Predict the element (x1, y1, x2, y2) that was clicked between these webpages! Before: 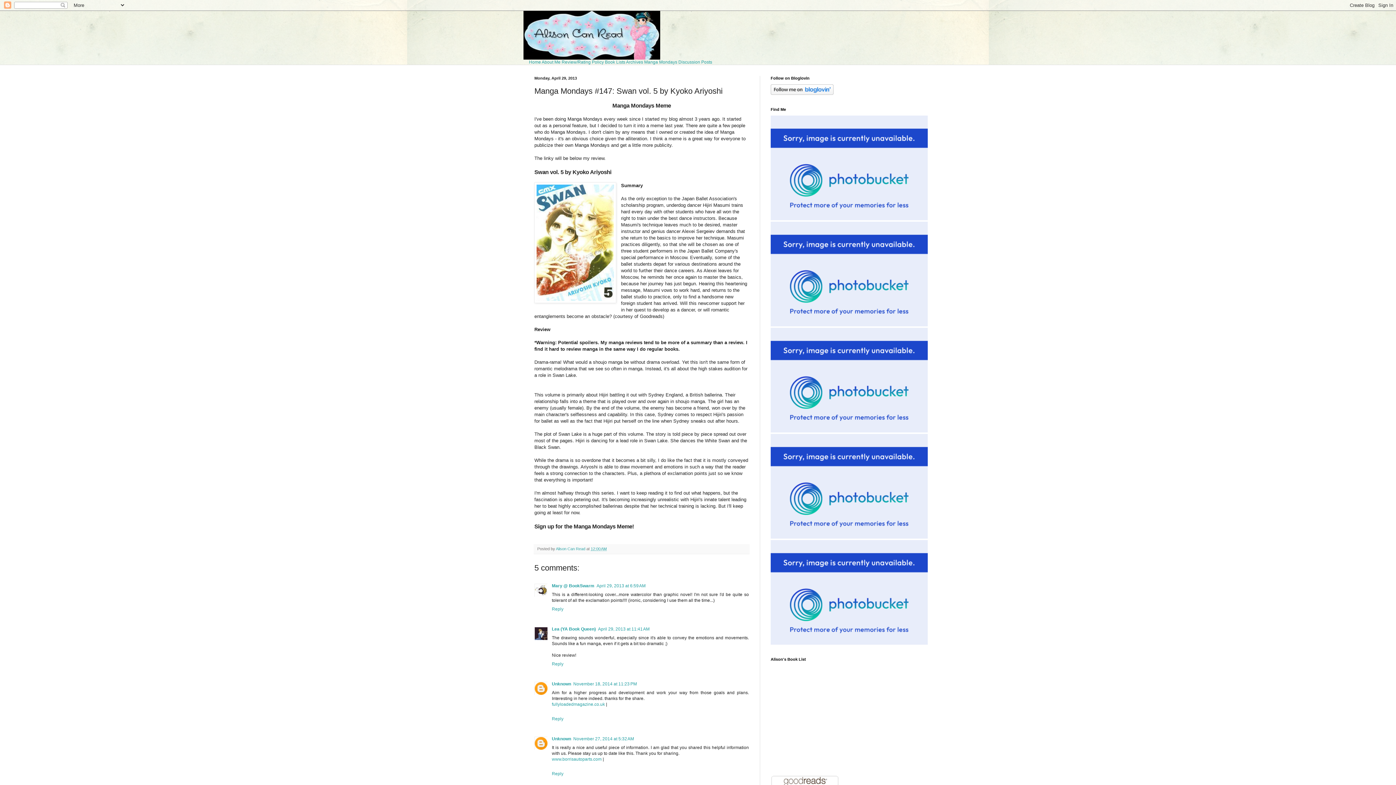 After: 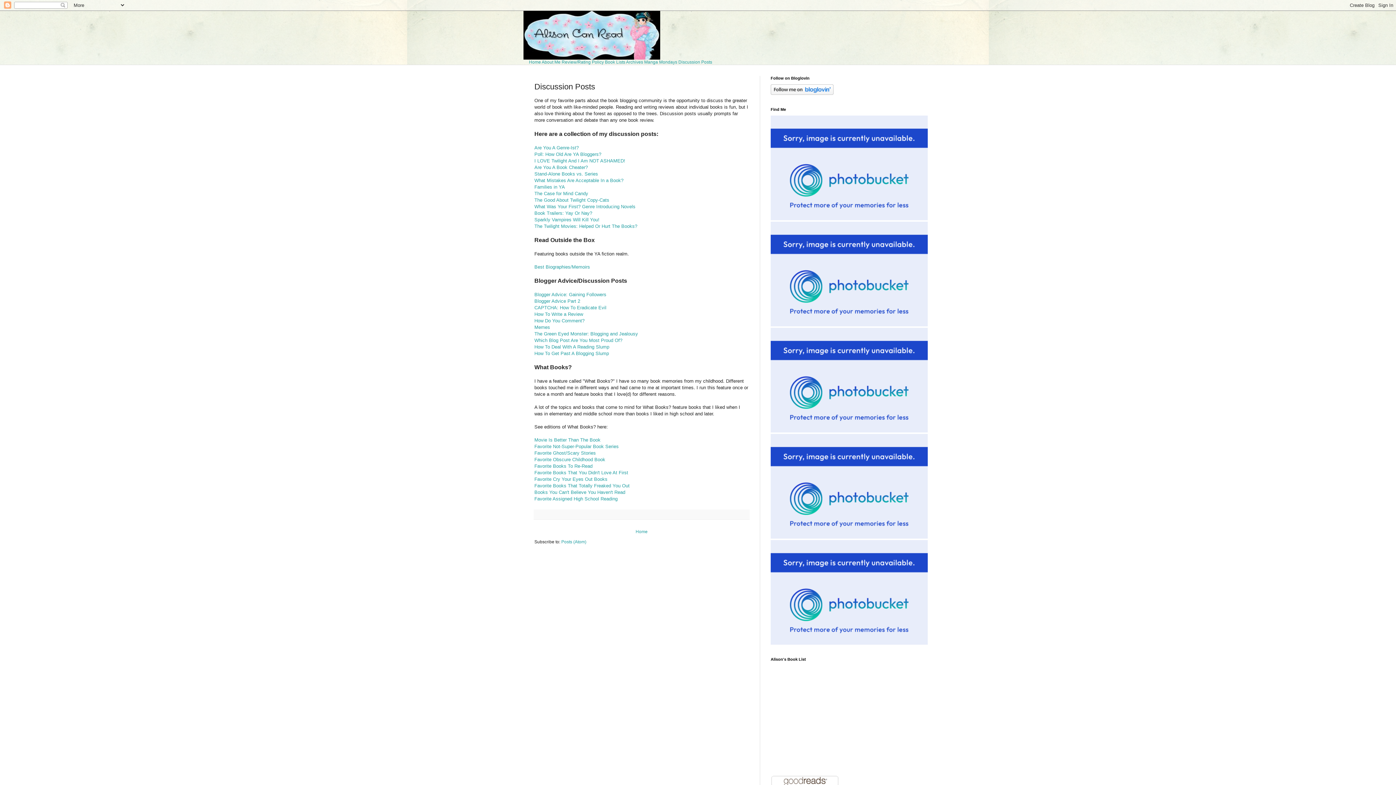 Action: label: Discussion Posts bbox: (678, 59, 712, 64)